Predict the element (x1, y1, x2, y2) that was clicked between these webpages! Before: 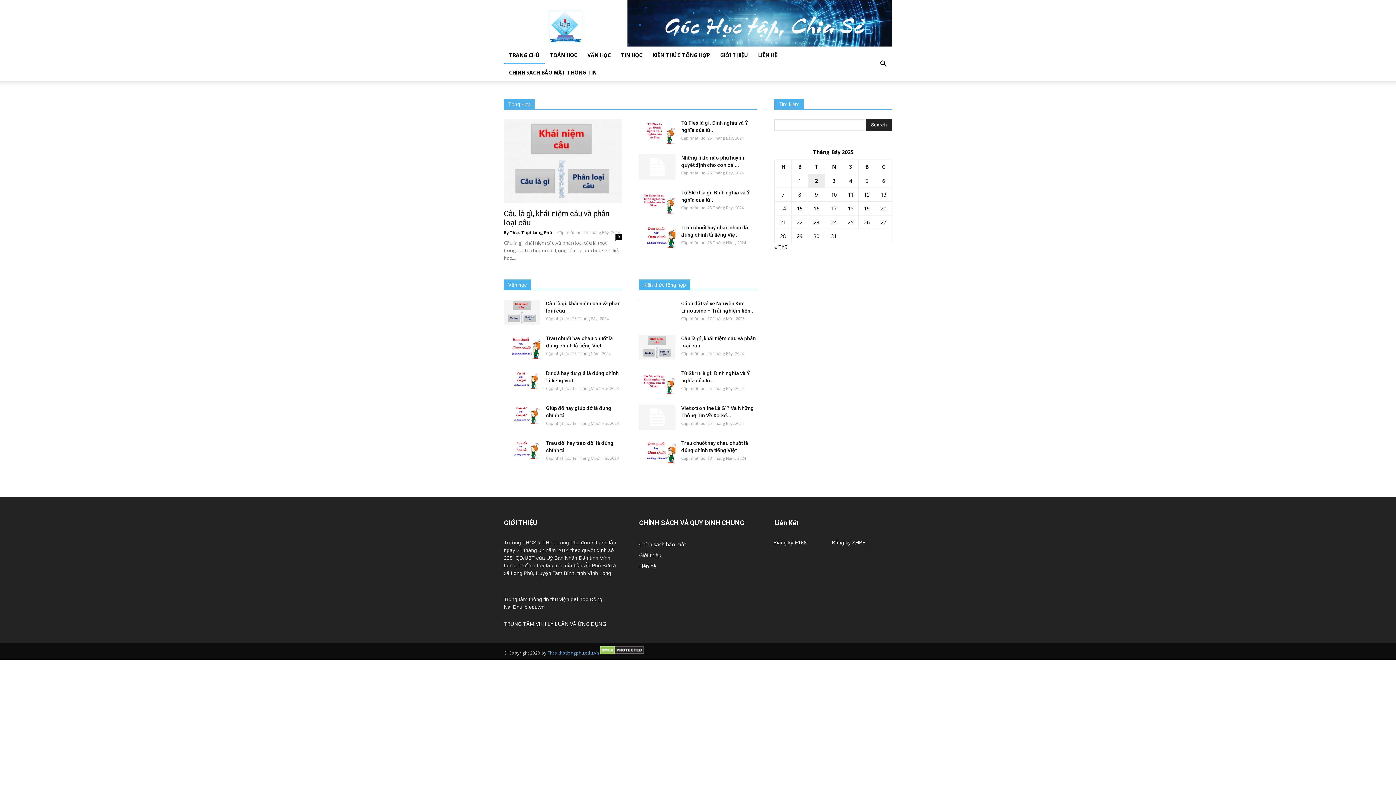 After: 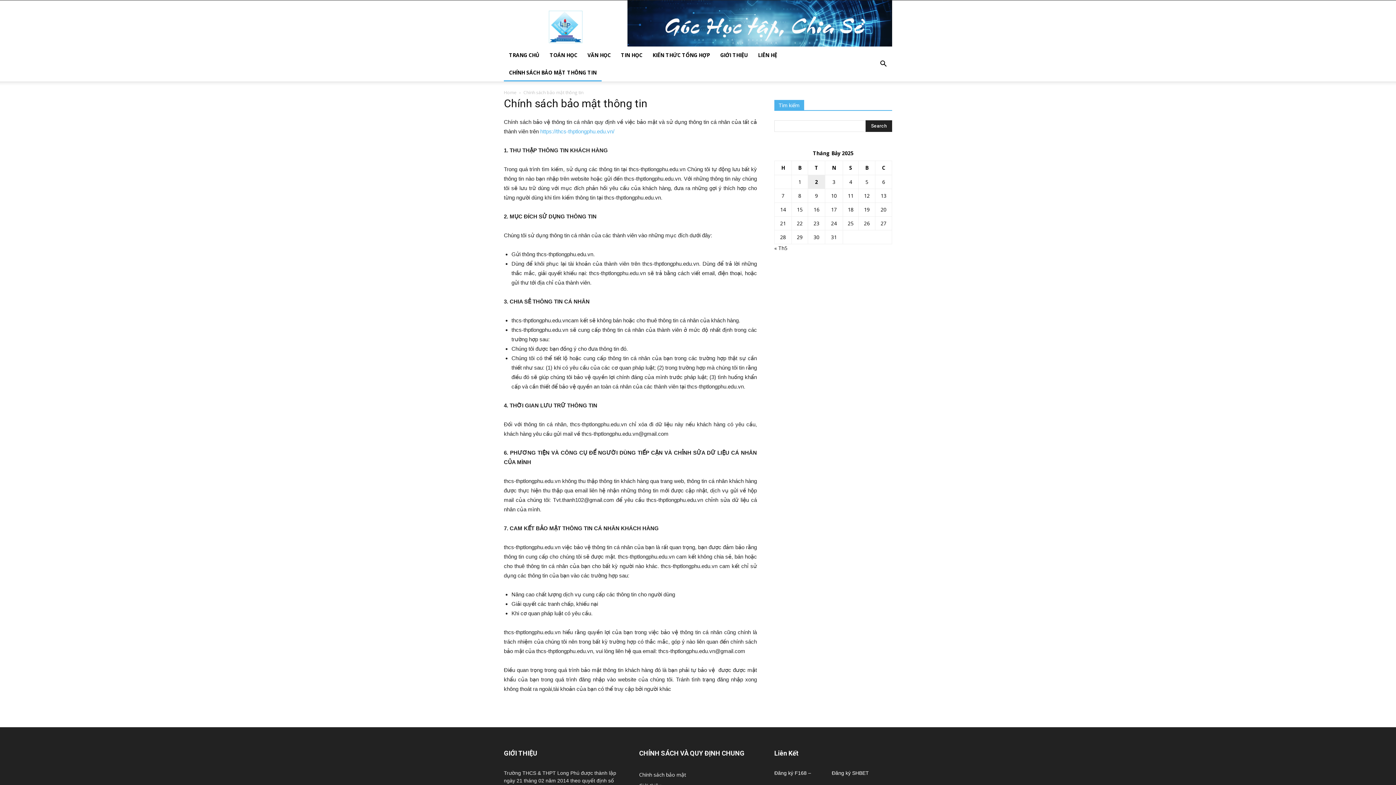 Action: bbox: (639, 541, 686, 548) label: Chính sách bảo mật